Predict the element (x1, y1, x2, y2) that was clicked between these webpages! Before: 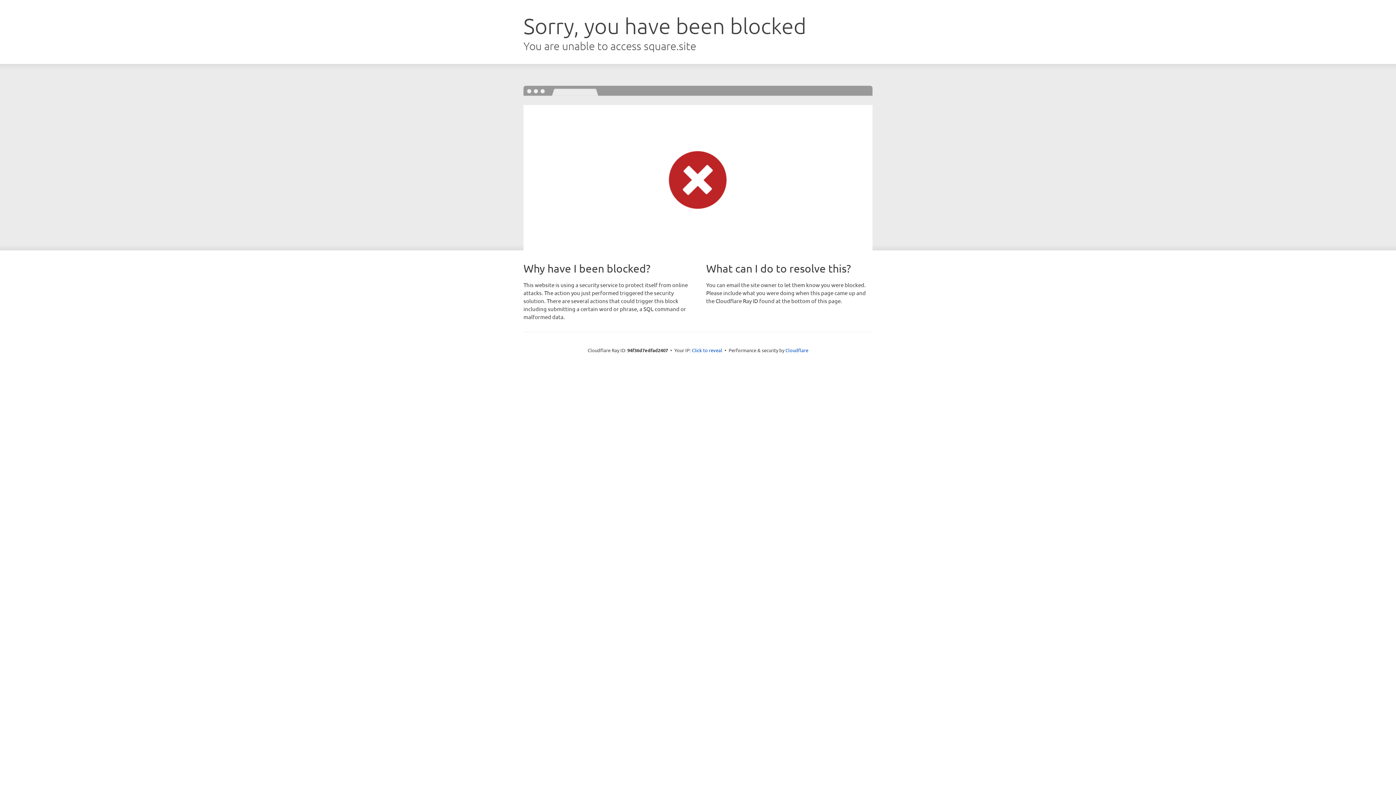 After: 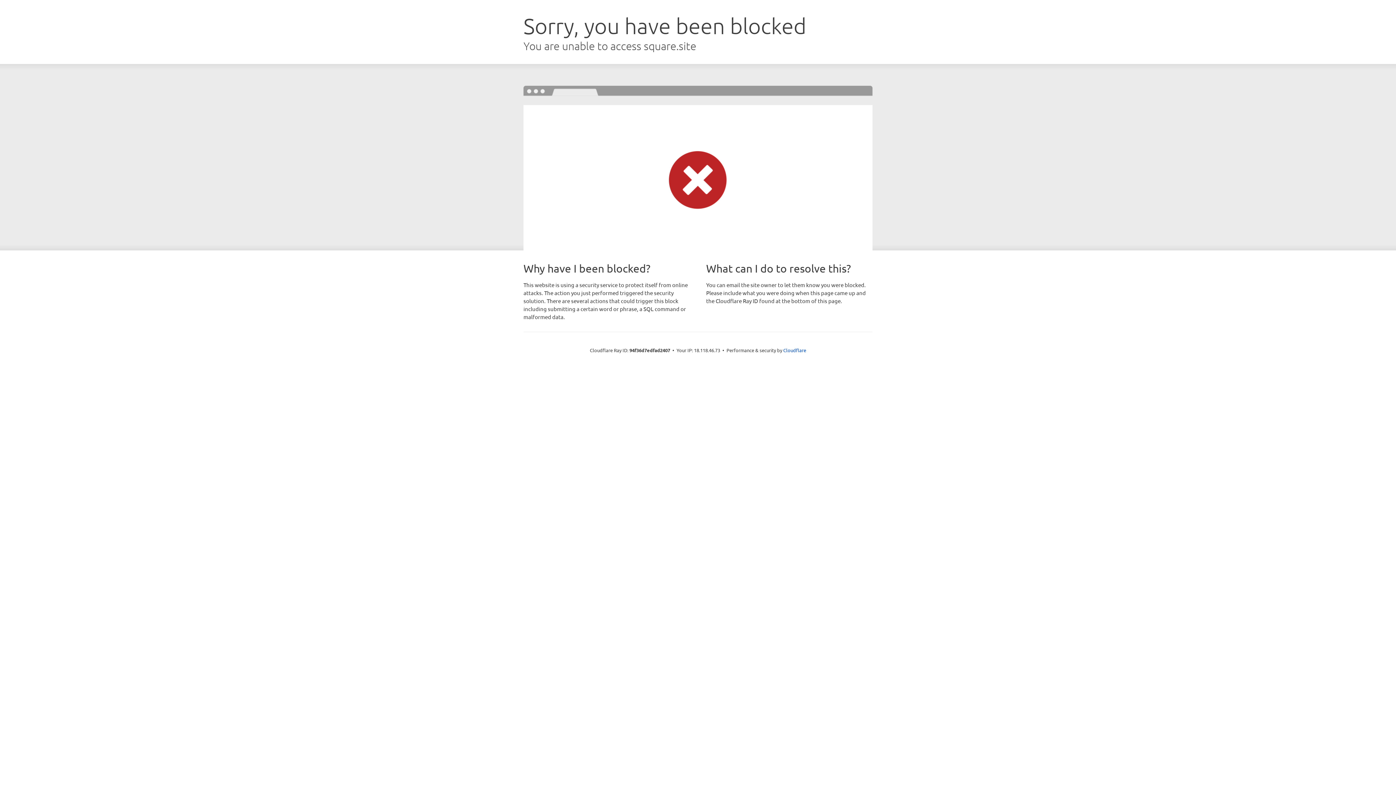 Action: bbox: (692, 346, 722, 353) label: Click to reveal